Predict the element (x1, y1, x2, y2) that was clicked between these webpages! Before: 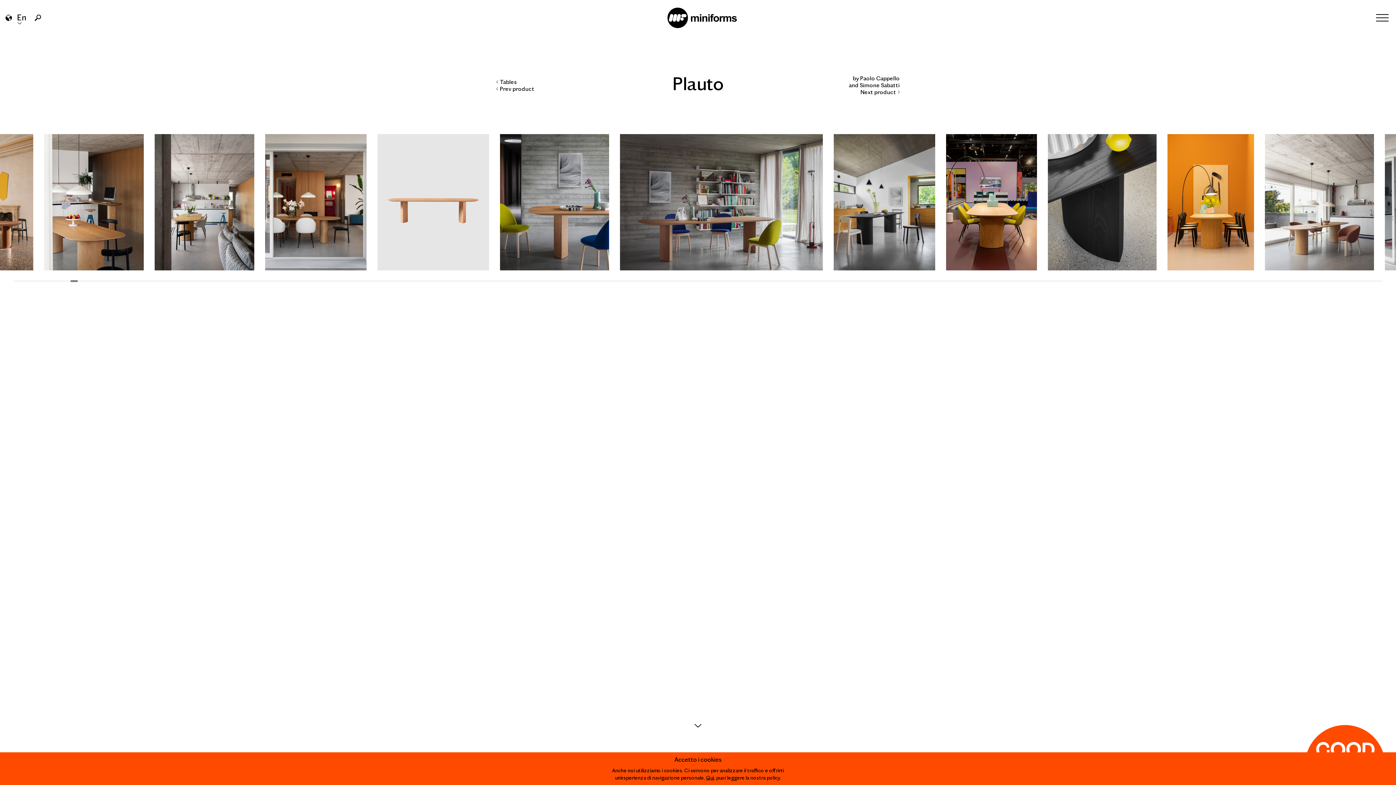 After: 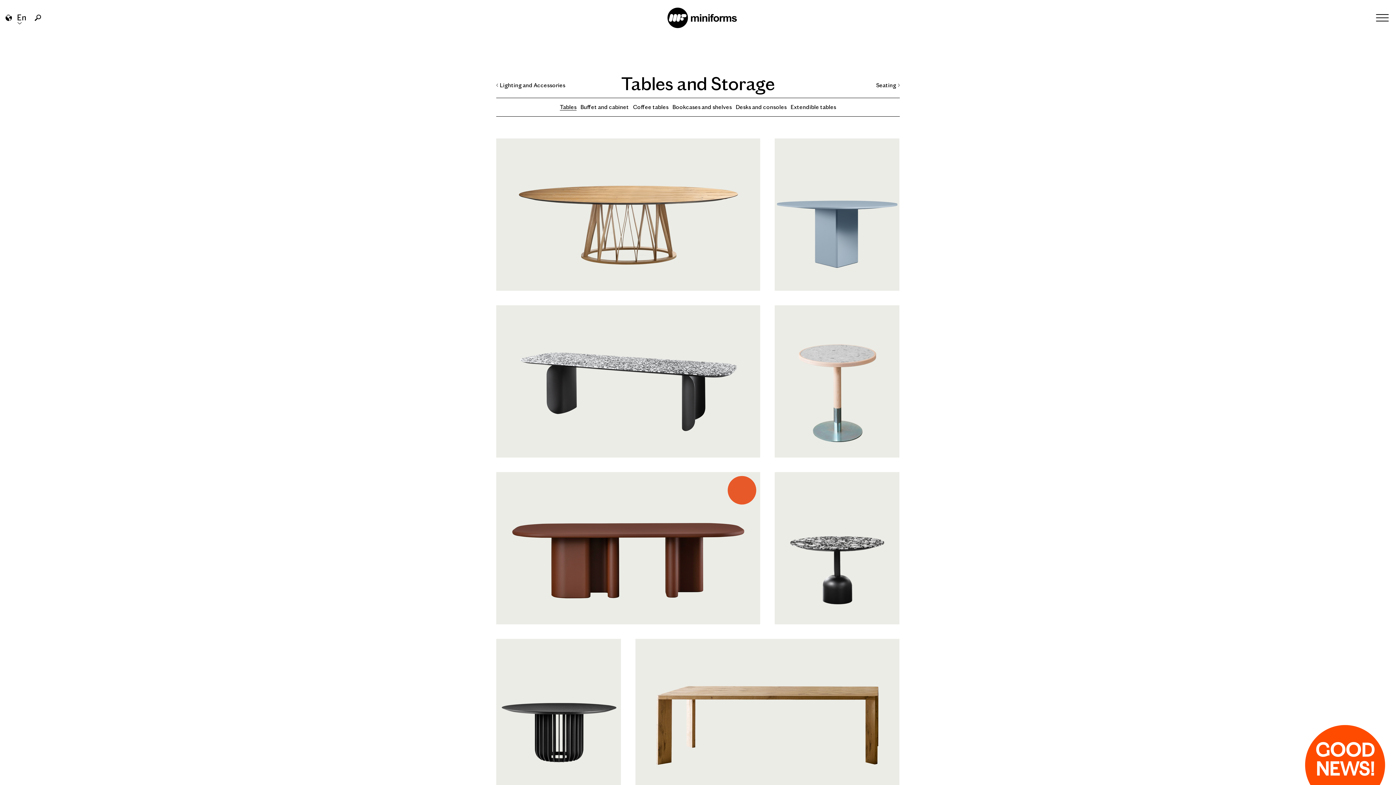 Action: label: Tables bbox: (496, 78, 516, 85)